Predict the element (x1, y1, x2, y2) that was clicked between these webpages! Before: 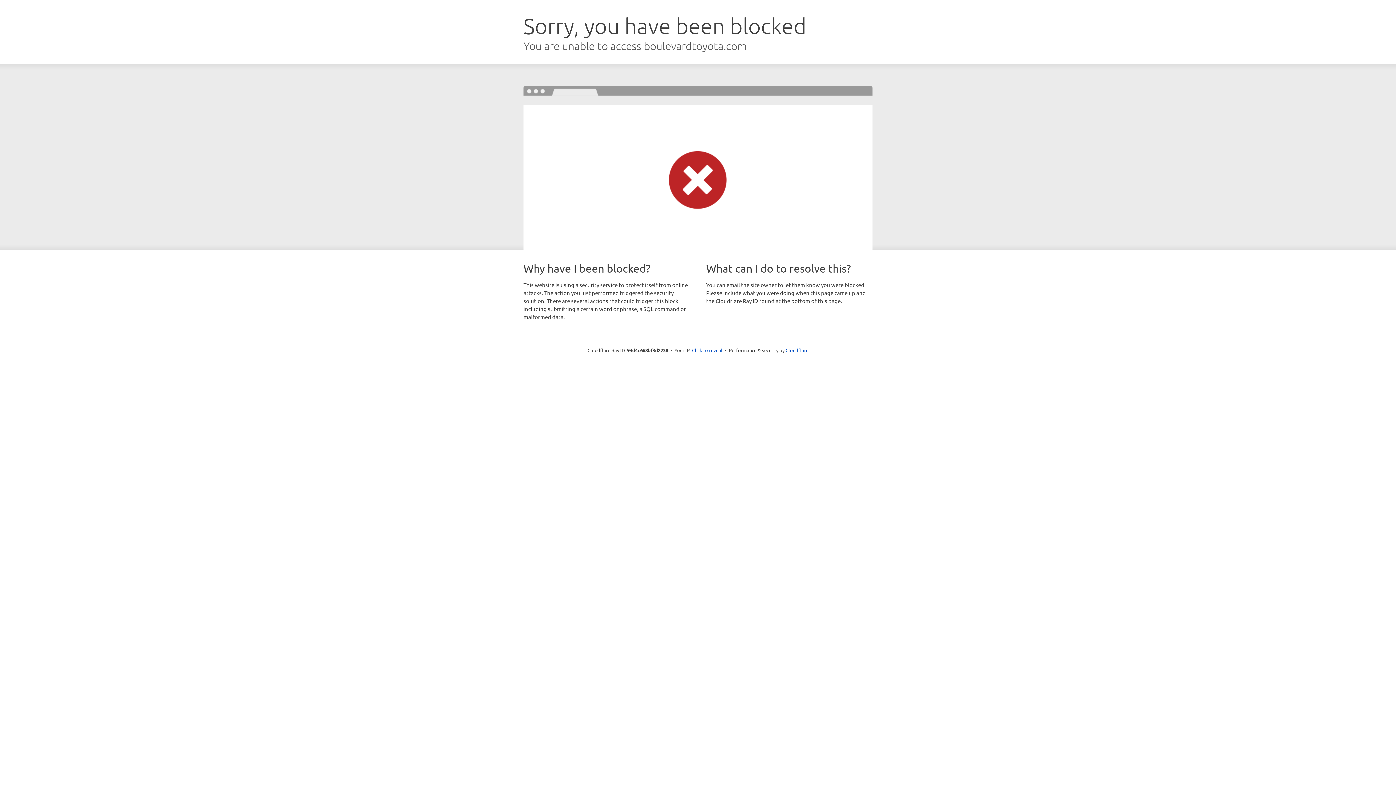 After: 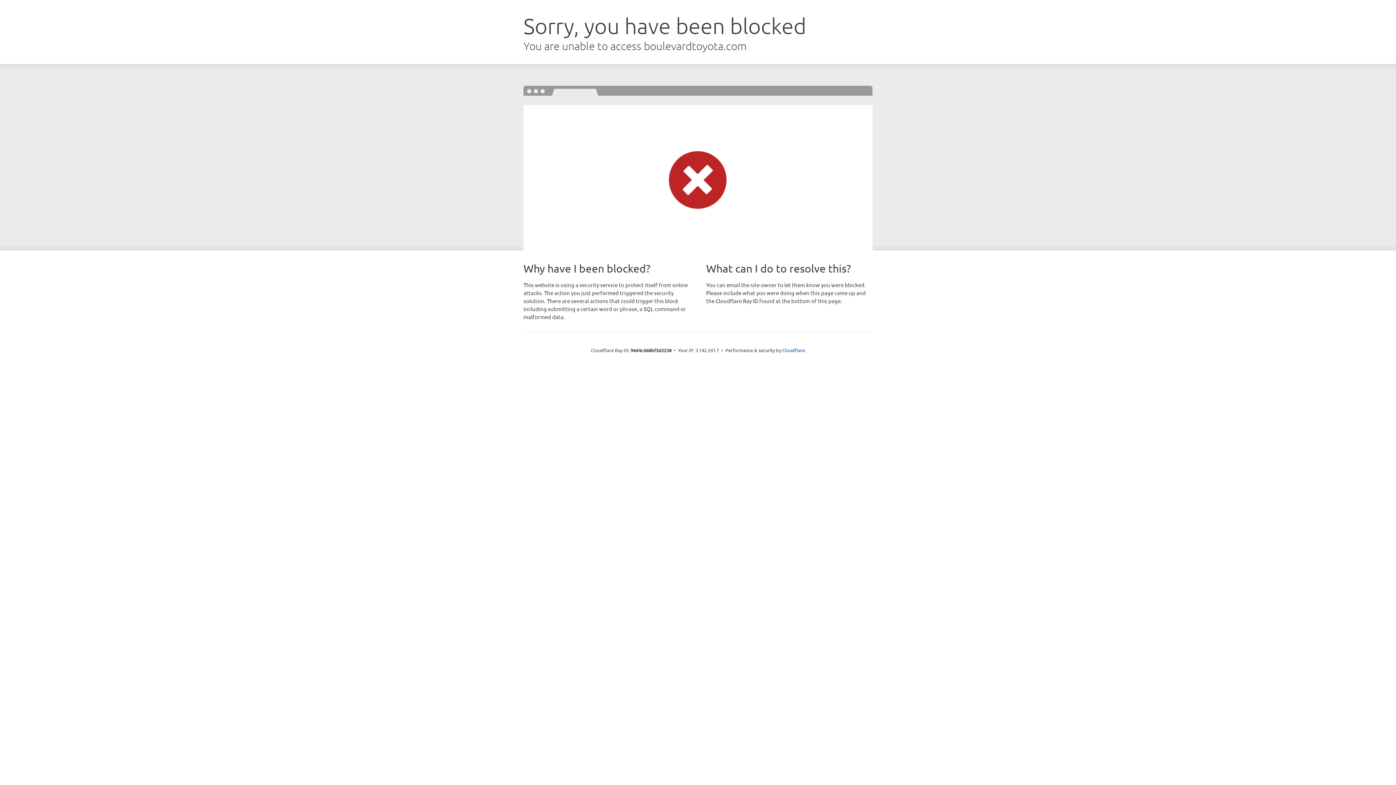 Action: bbox: (692, 346, 722, 353) label: Click to reveal